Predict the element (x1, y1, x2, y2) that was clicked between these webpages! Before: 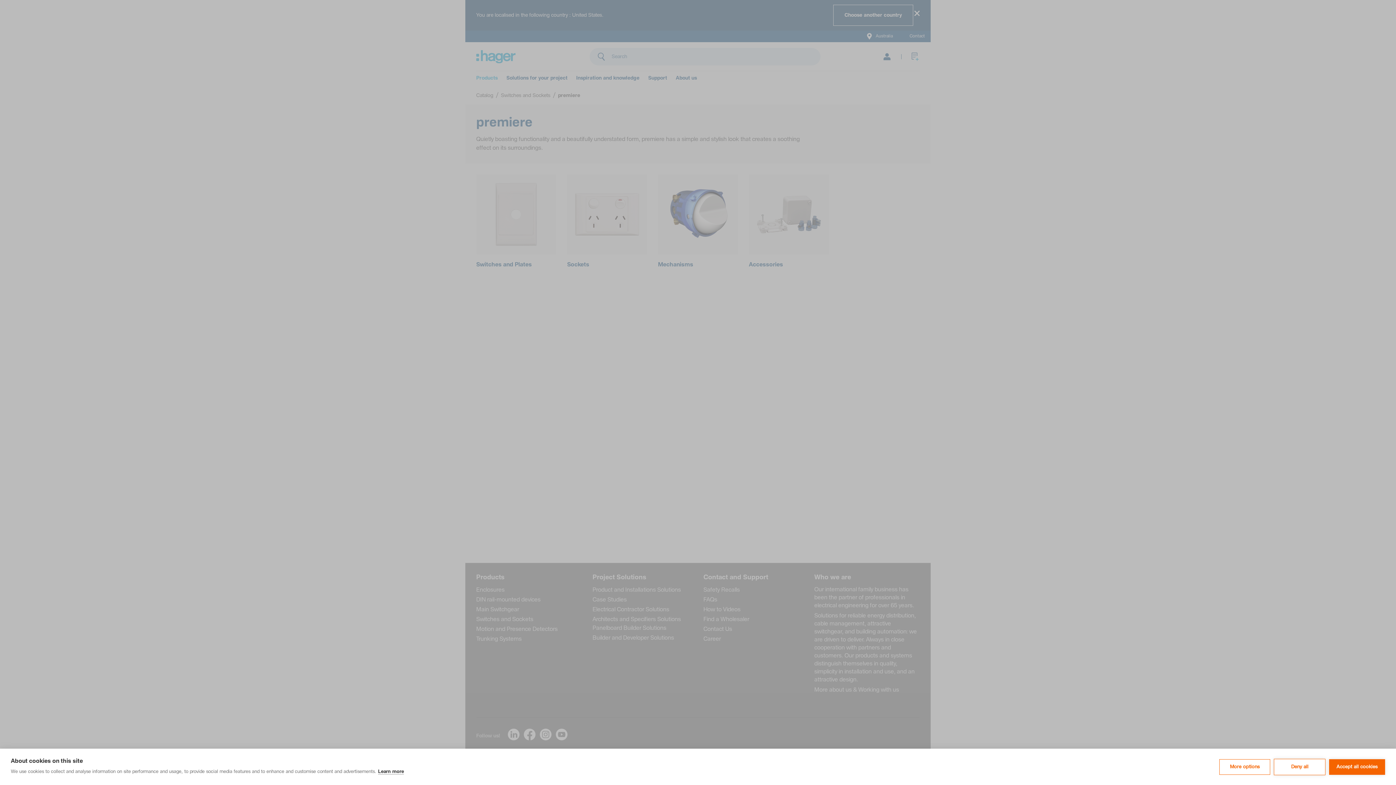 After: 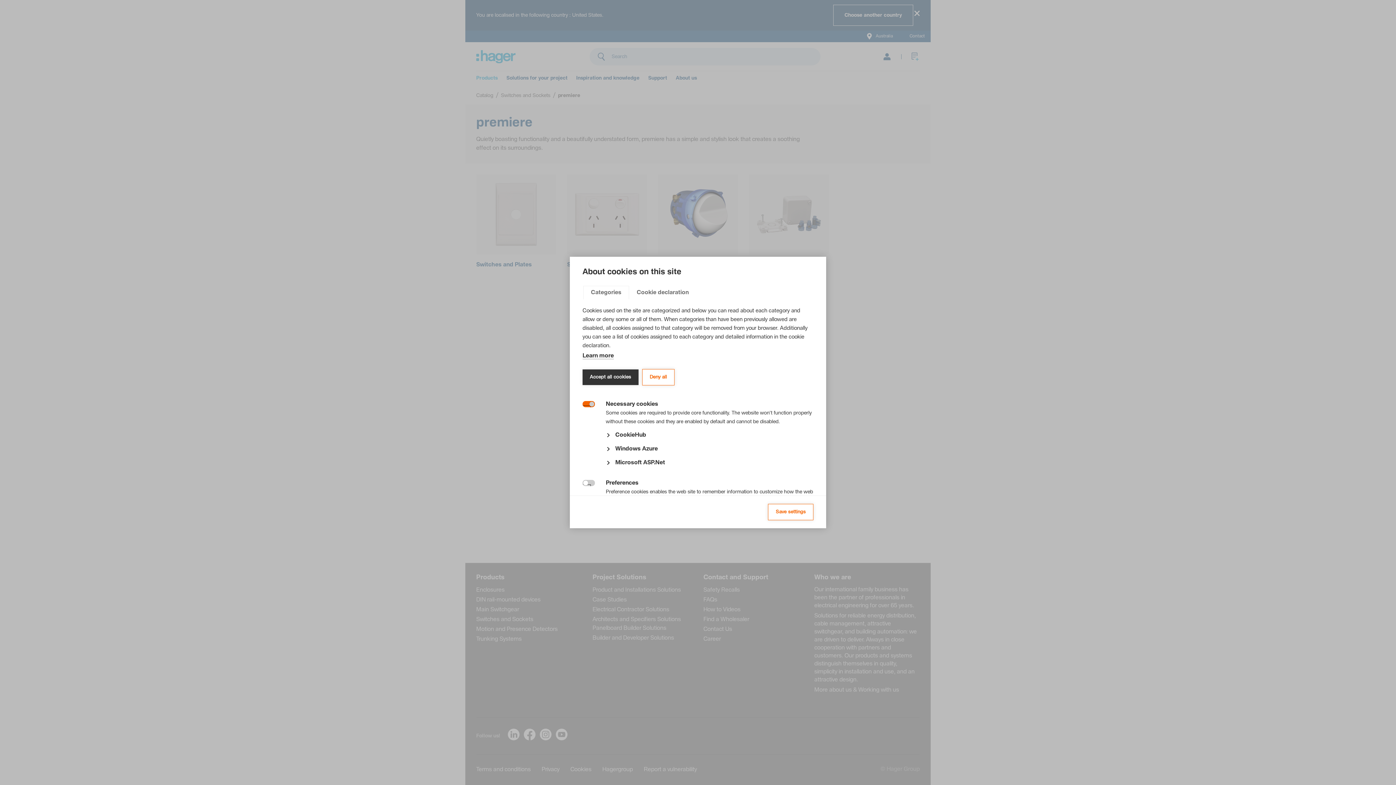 Action: bbox: (1219, 759, 1270, 775) label: More options